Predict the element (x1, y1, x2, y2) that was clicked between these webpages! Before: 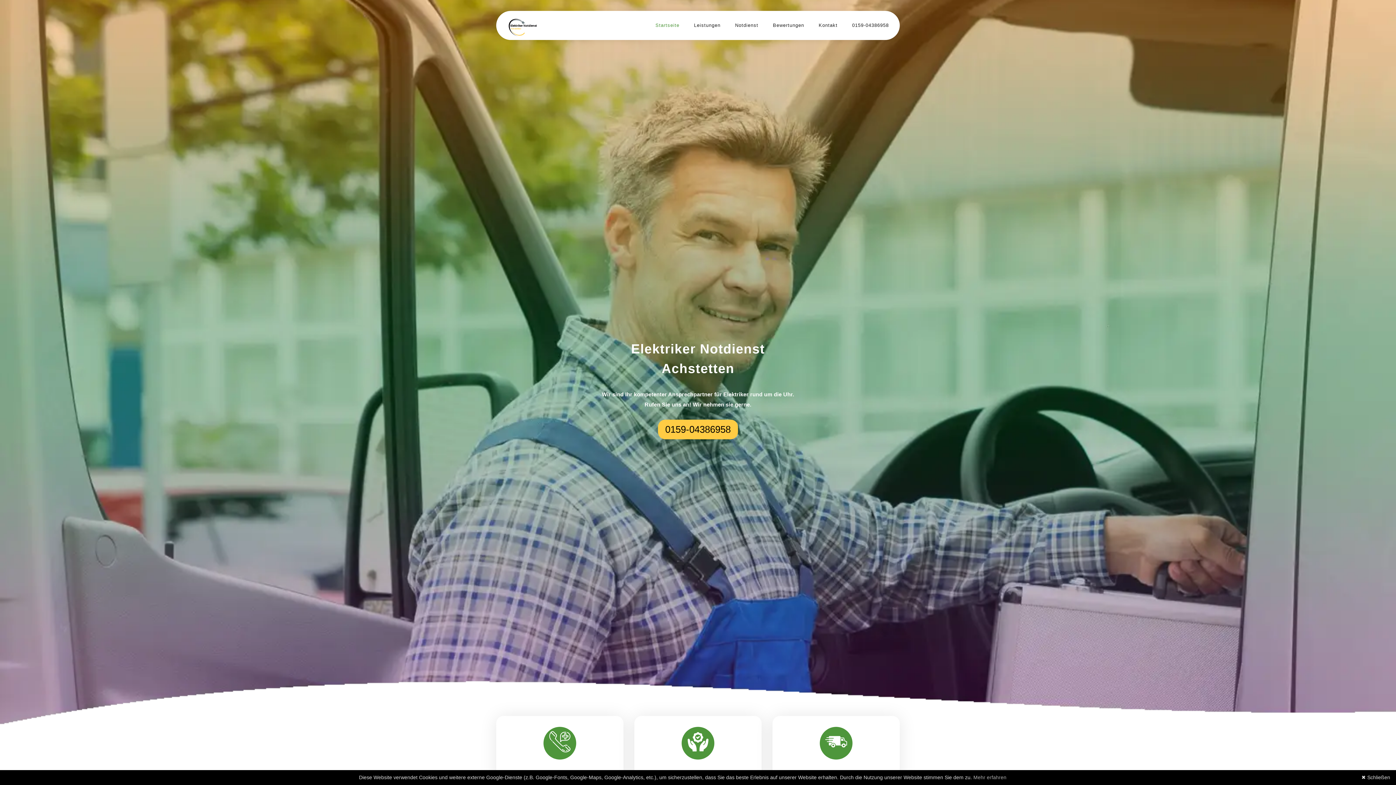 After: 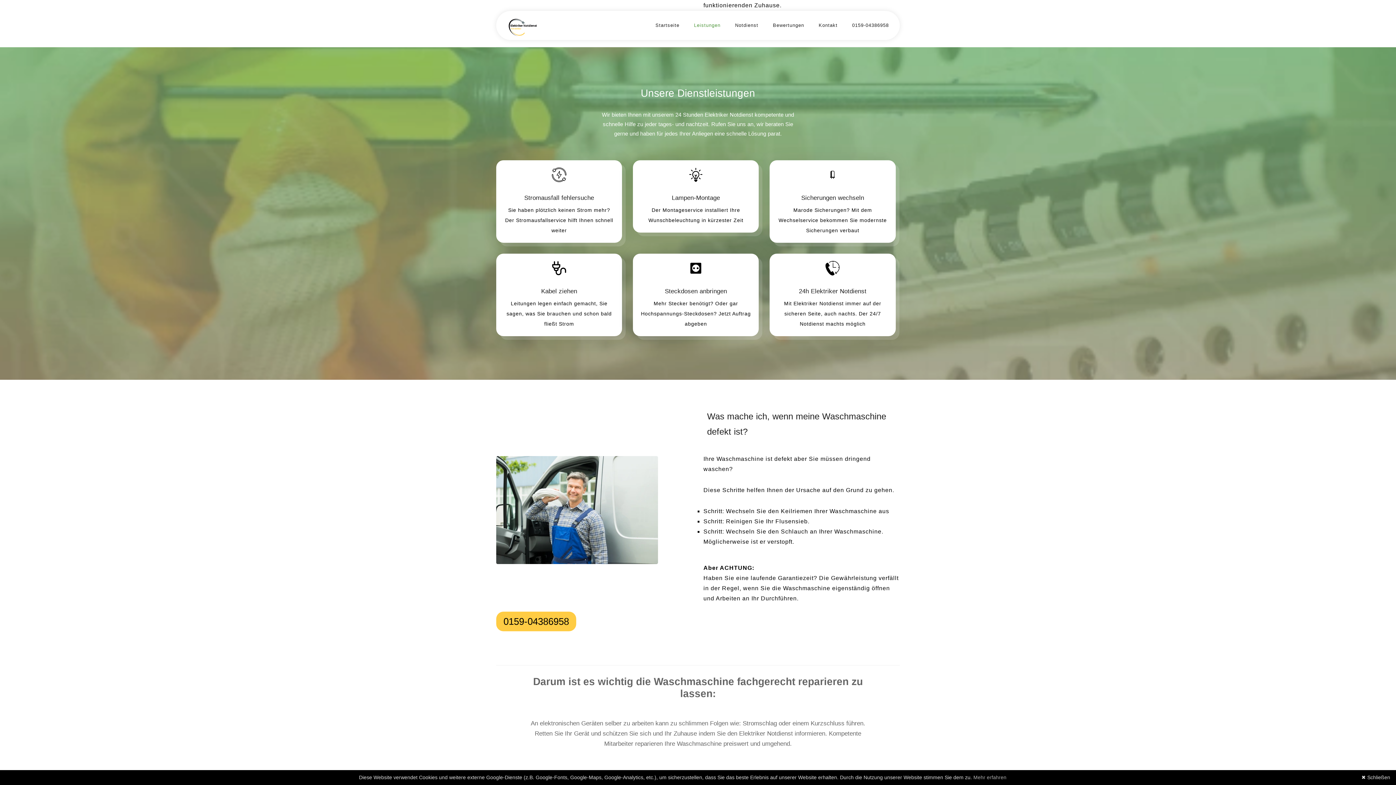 Action: bbox: (694, 18, 720, 32) label: Leistungen